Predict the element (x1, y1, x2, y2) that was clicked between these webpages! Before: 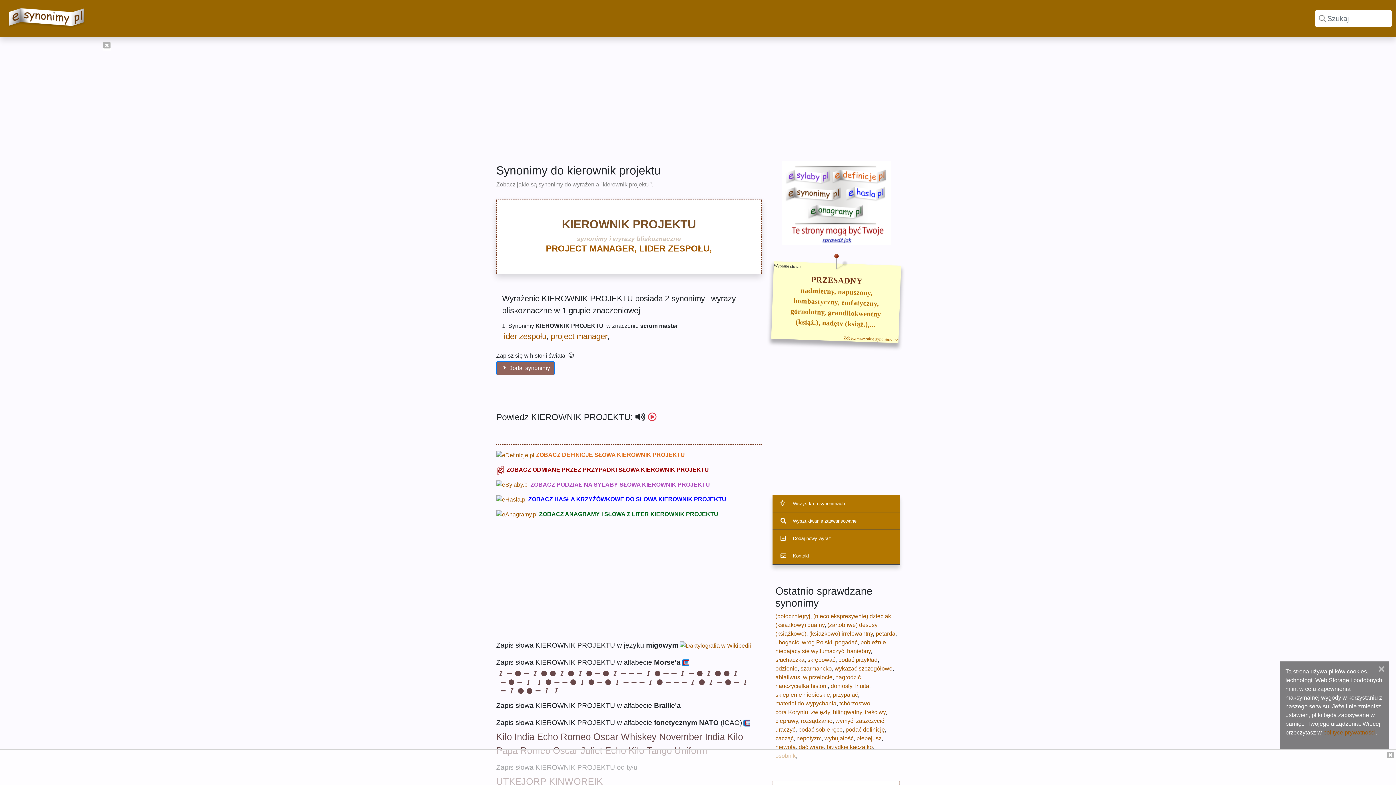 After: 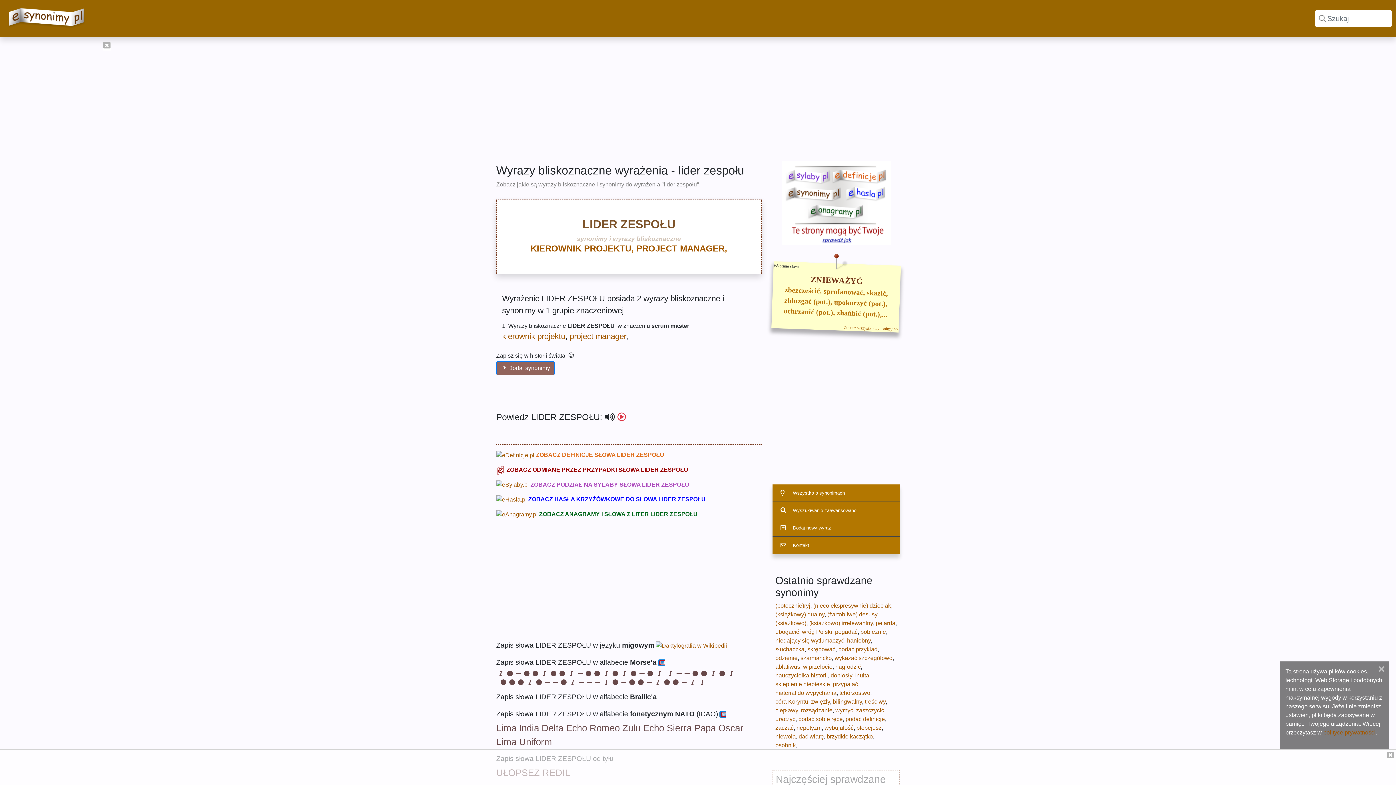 Action: label: lider zespołu bbox: (502, 332, 546, 341)